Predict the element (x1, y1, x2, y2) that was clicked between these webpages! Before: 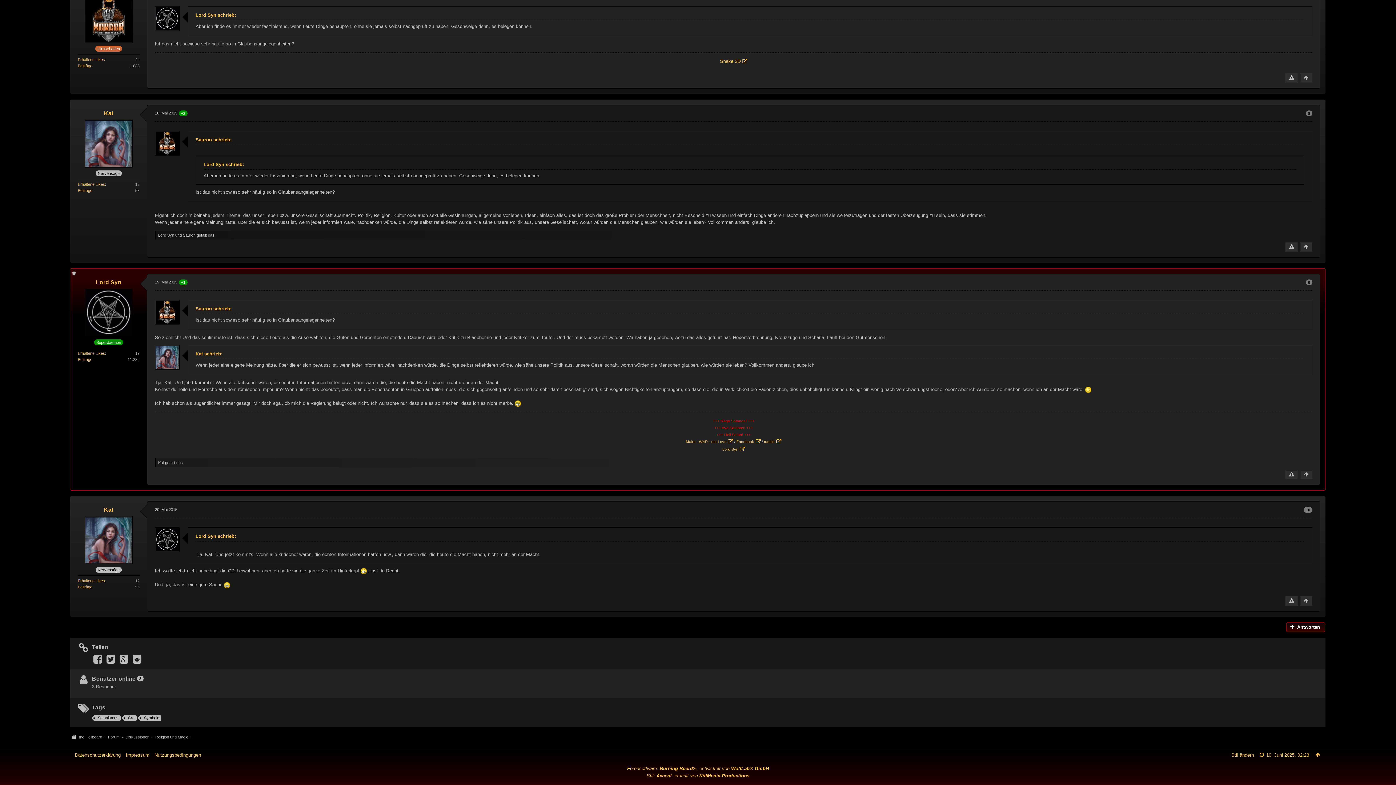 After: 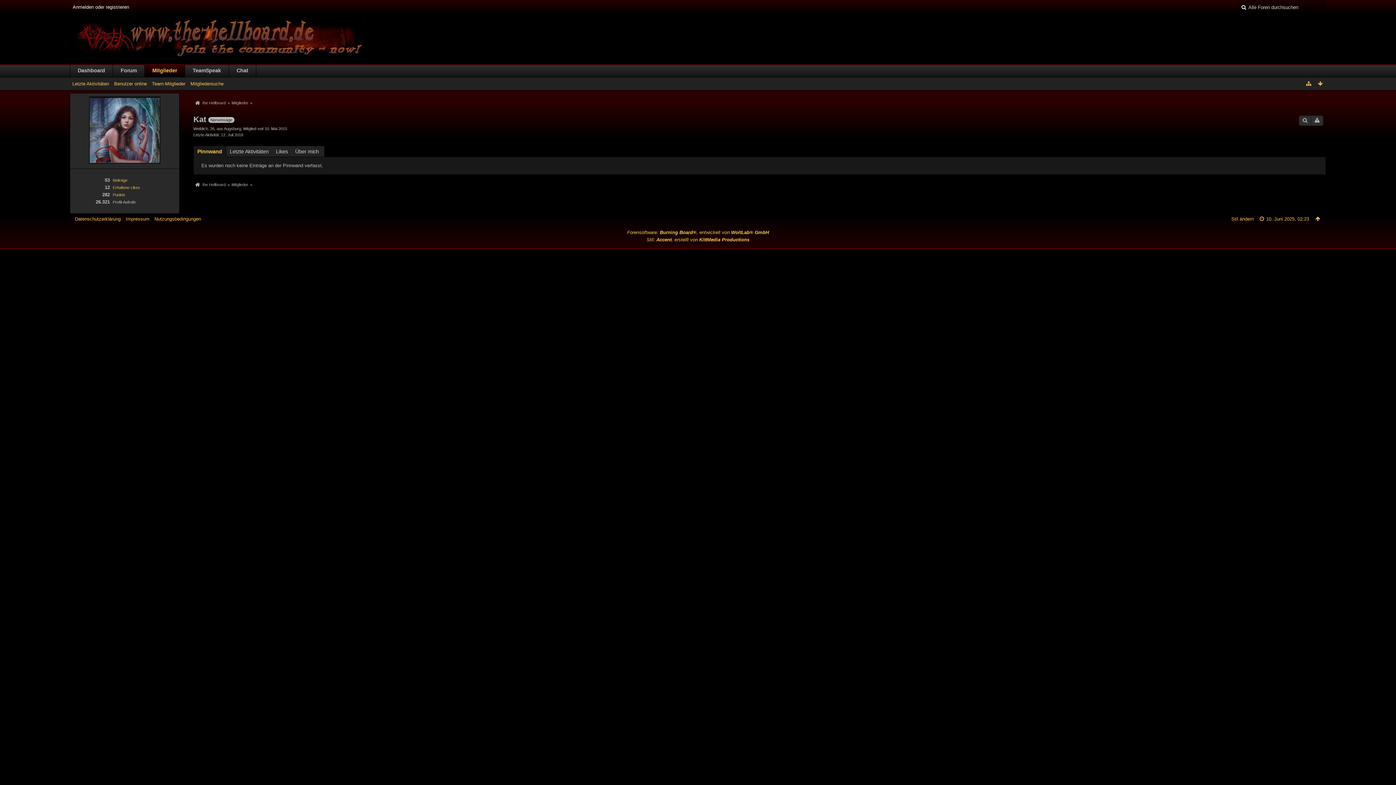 Action: bbox: (154, 345, 179, 369)